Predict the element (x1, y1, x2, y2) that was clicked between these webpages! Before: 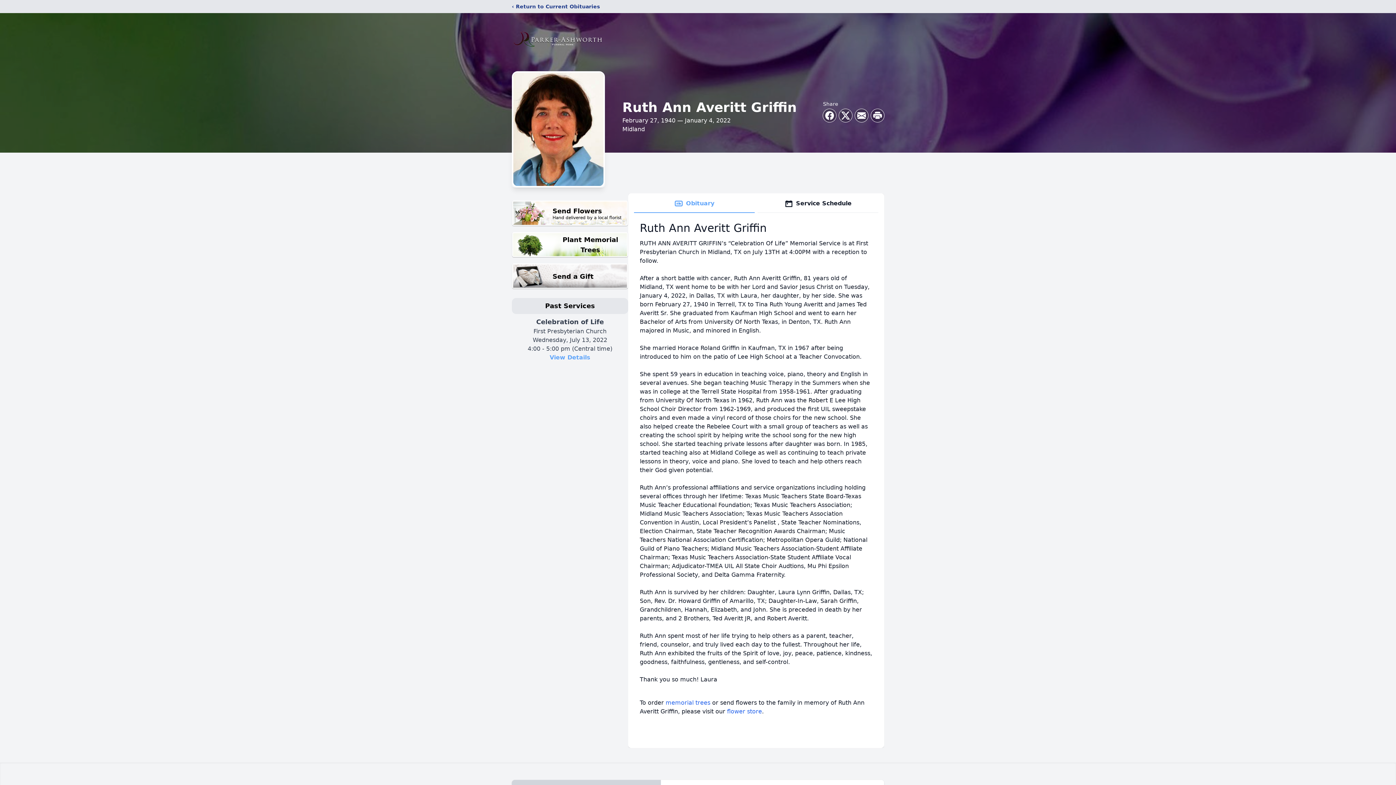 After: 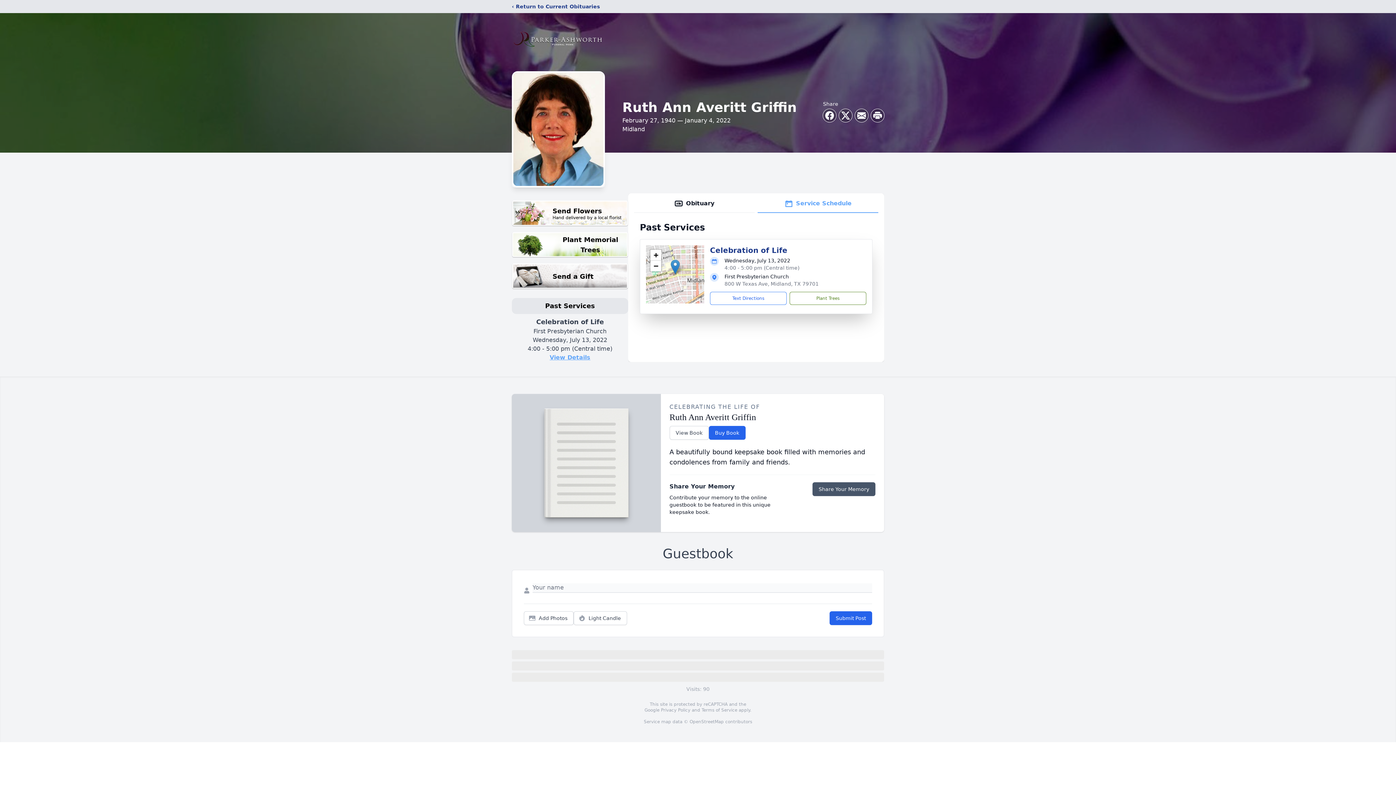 Action: bbox: (549, 354, 590, 361) label: View Details